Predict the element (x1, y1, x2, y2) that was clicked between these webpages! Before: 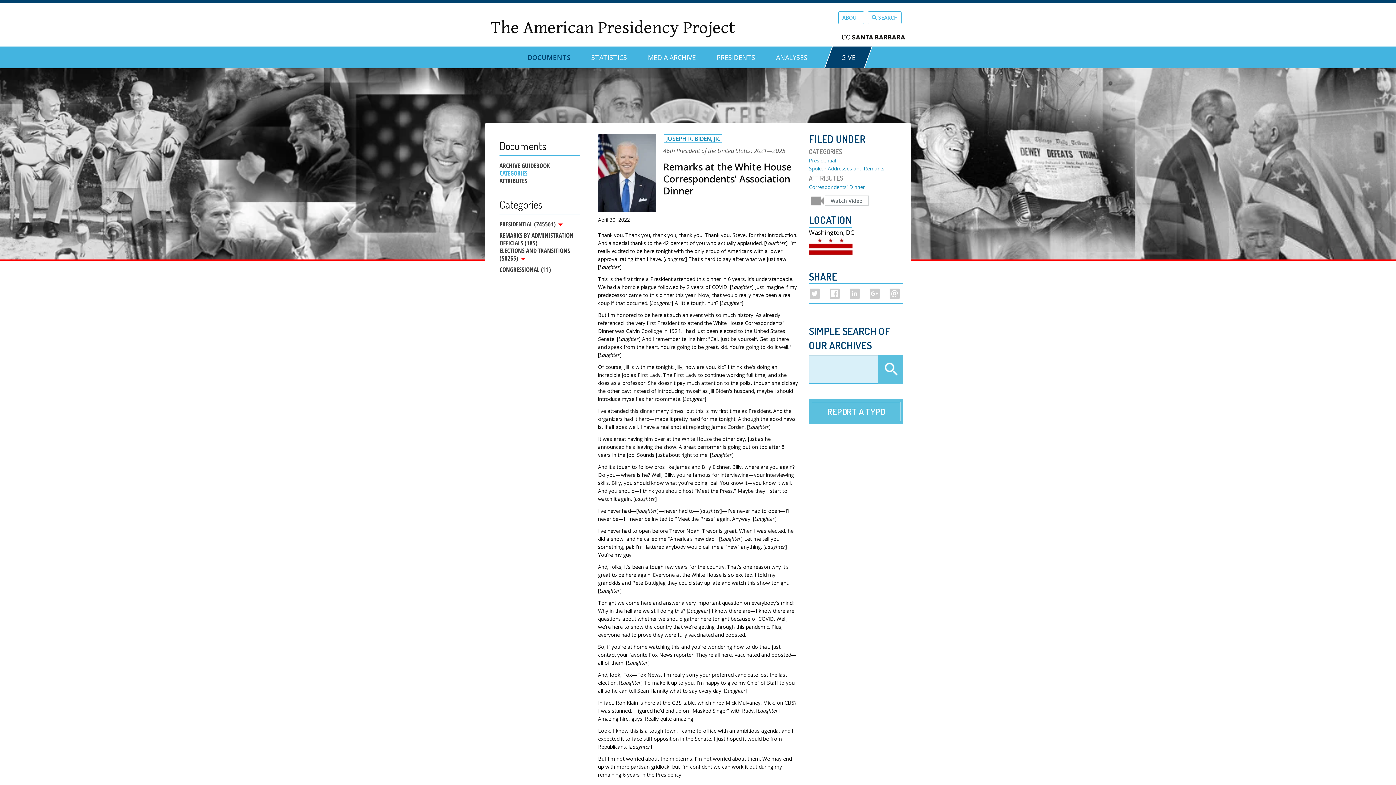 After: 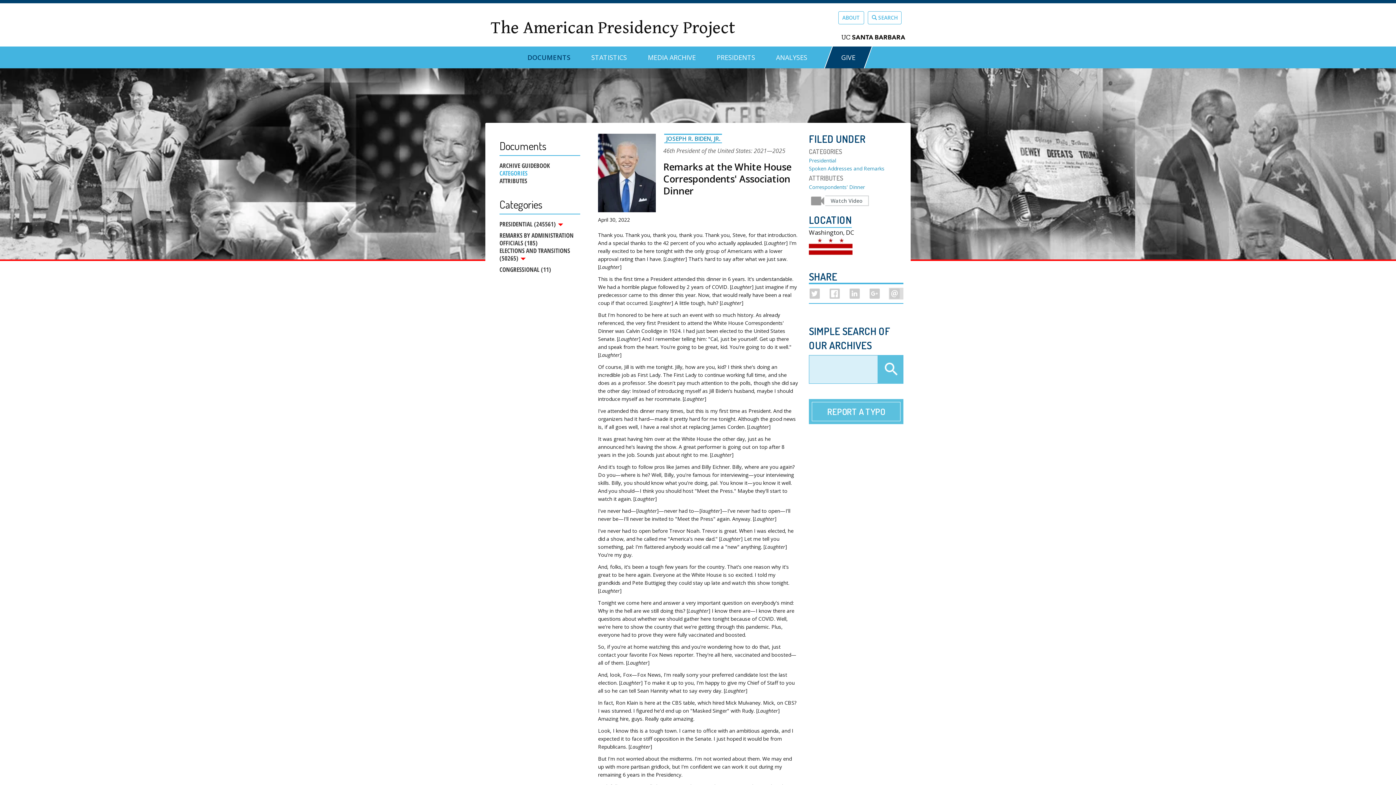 Action: bbox: (889, 288, 899, 298)